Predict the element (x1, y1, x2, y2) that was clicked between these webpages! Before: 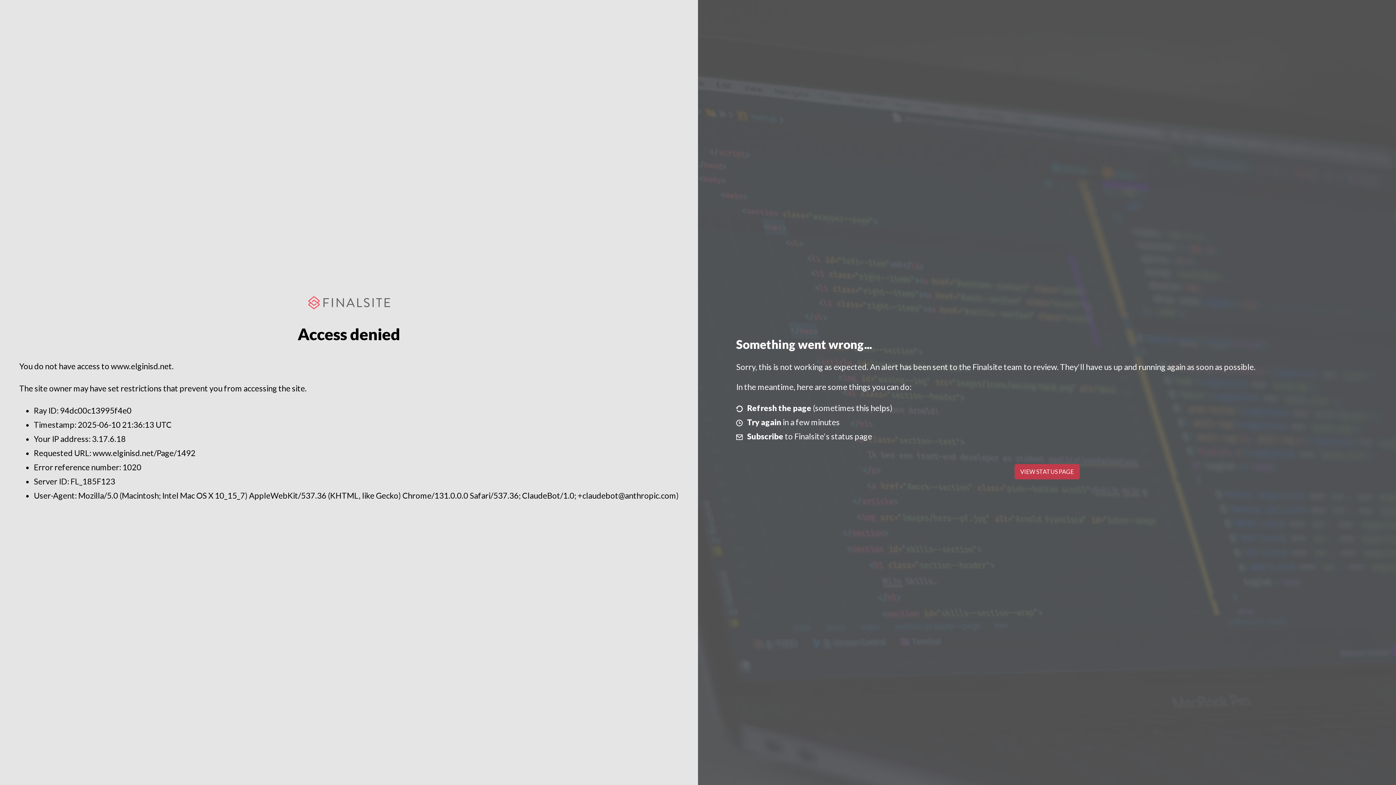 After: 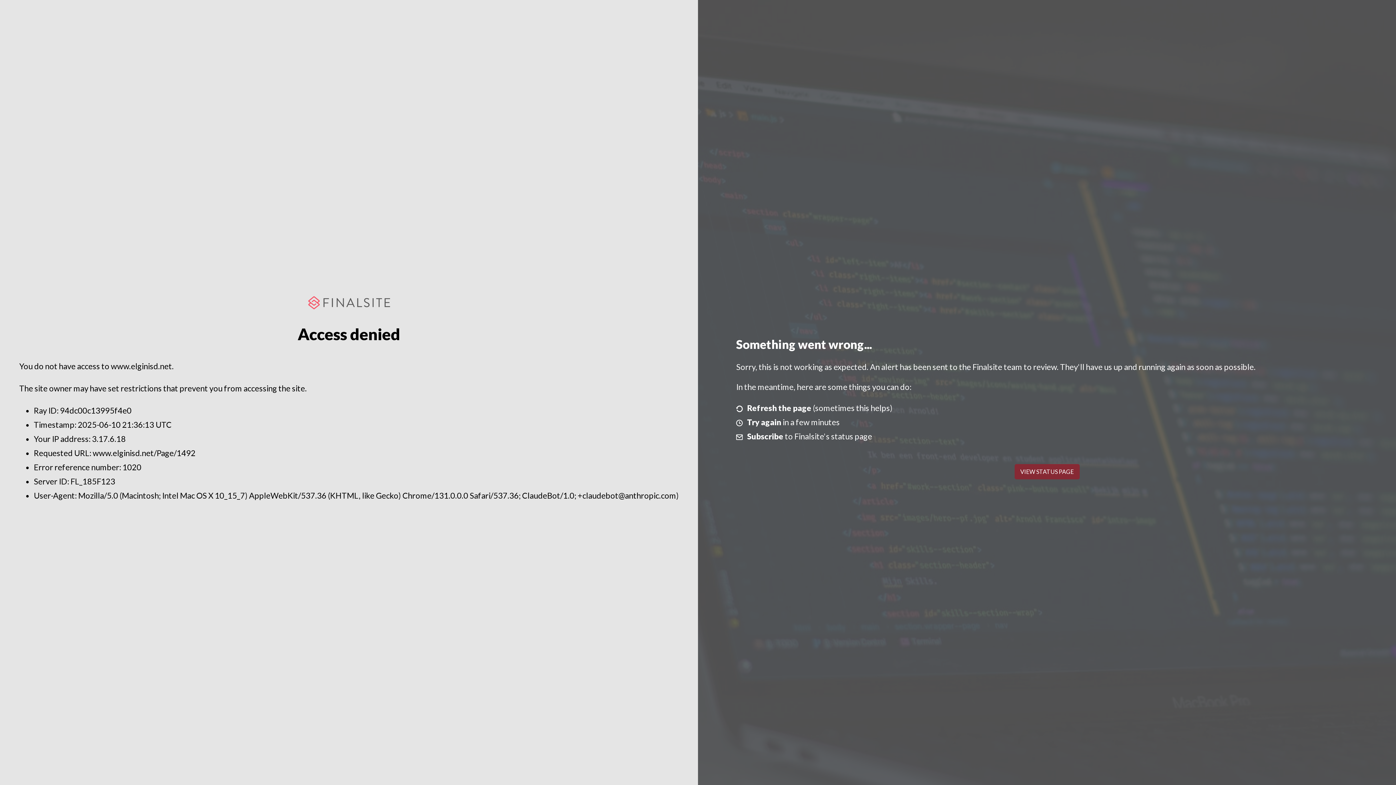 Action: label: VIEW STATUS PAGE bbox: (1014, 464, 1079, 479)